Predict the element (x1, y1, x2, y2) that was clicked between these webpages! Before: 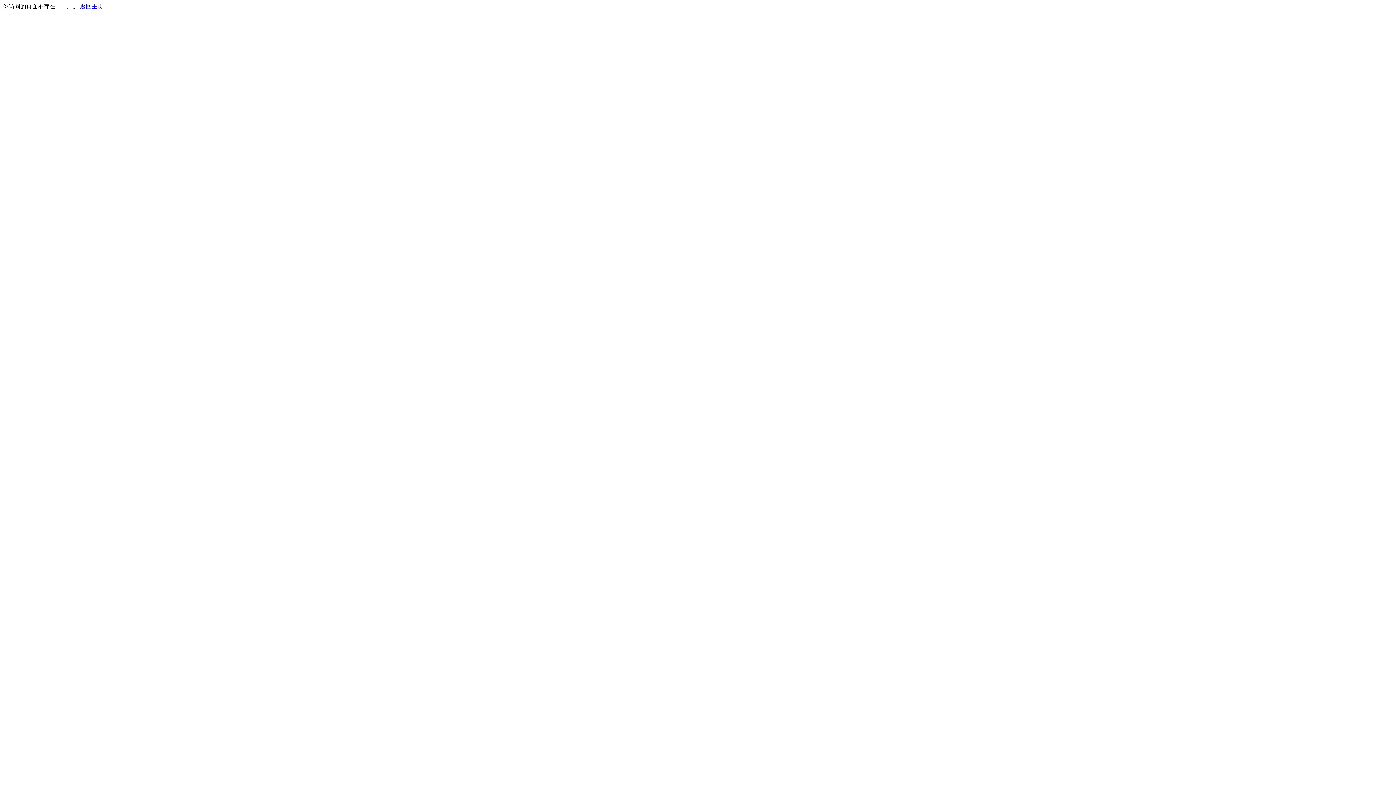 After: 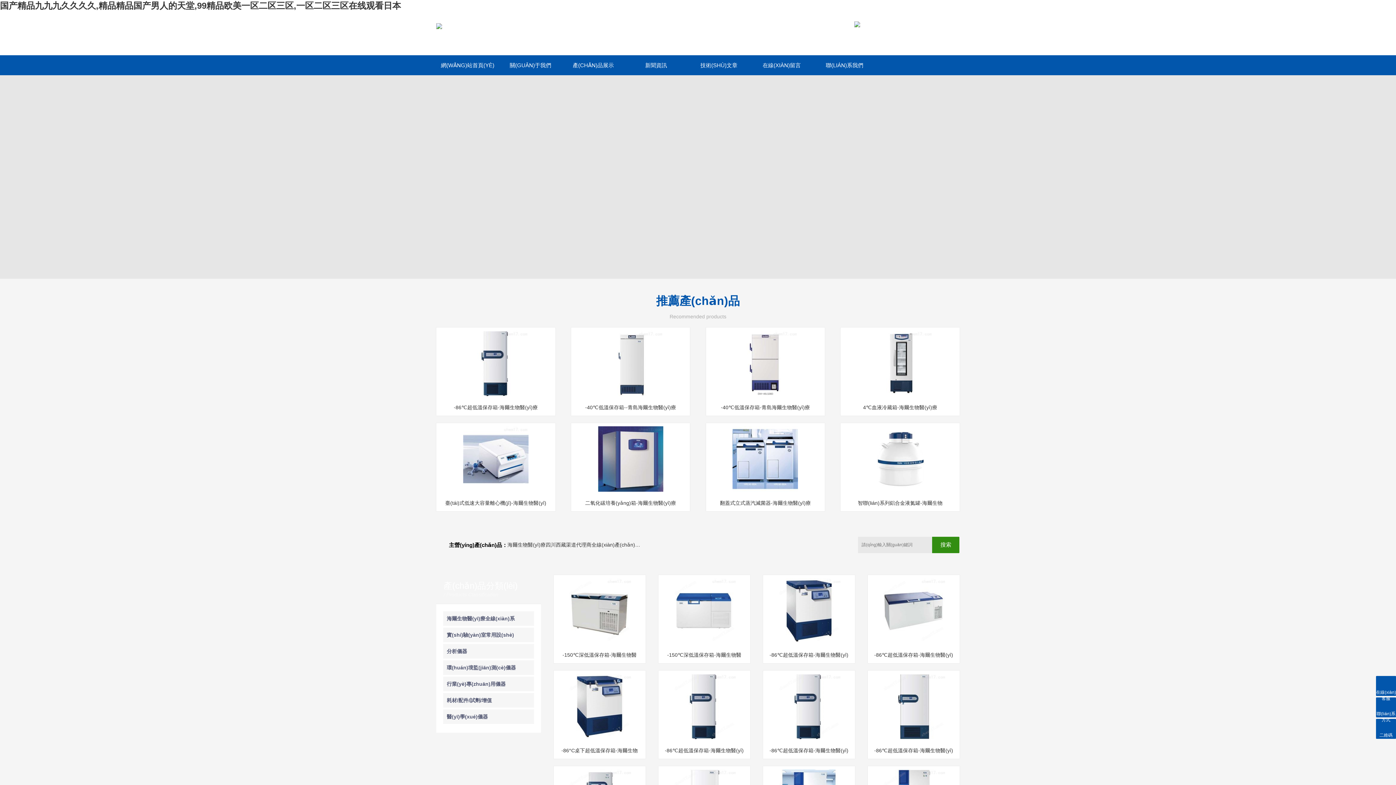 Action: bbox: (80, 3, 103, 9) label: 返回主页